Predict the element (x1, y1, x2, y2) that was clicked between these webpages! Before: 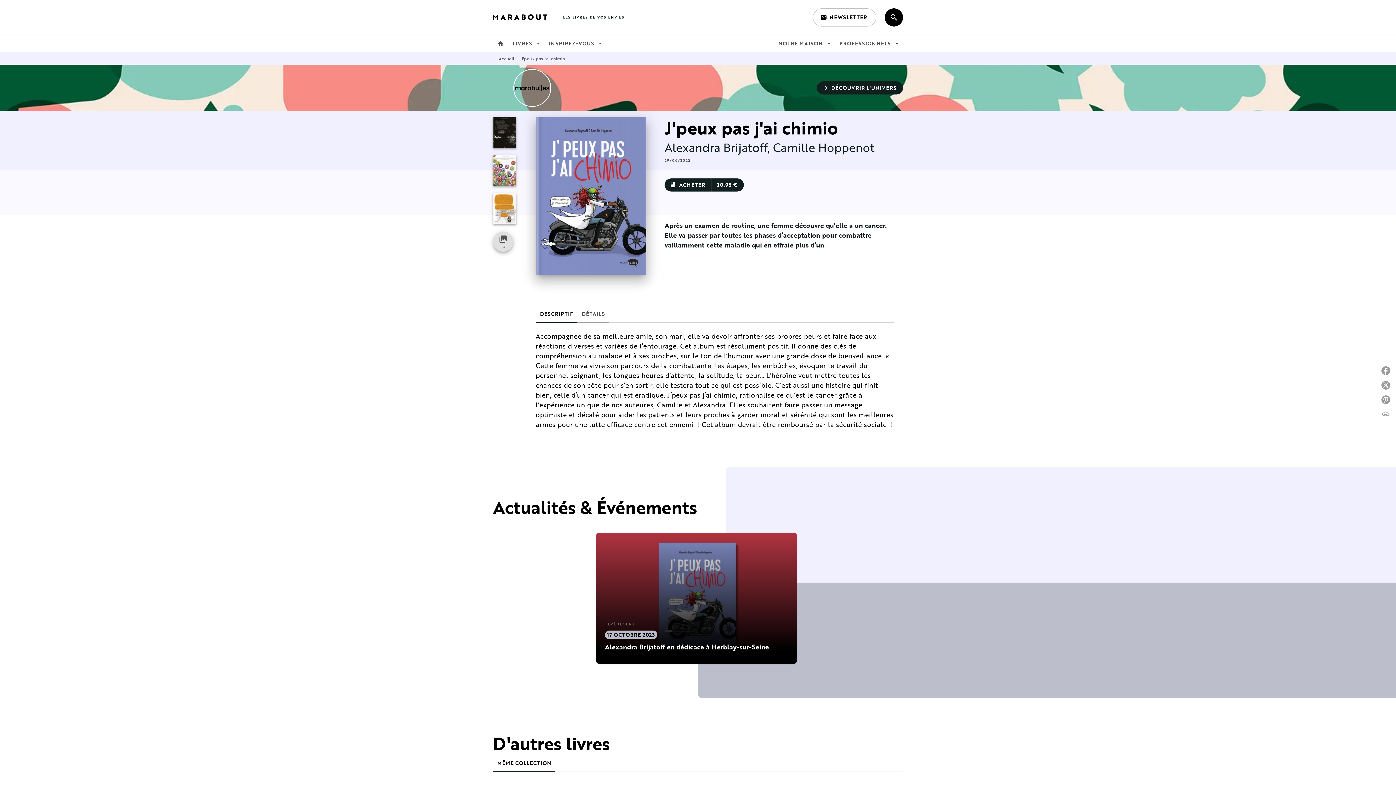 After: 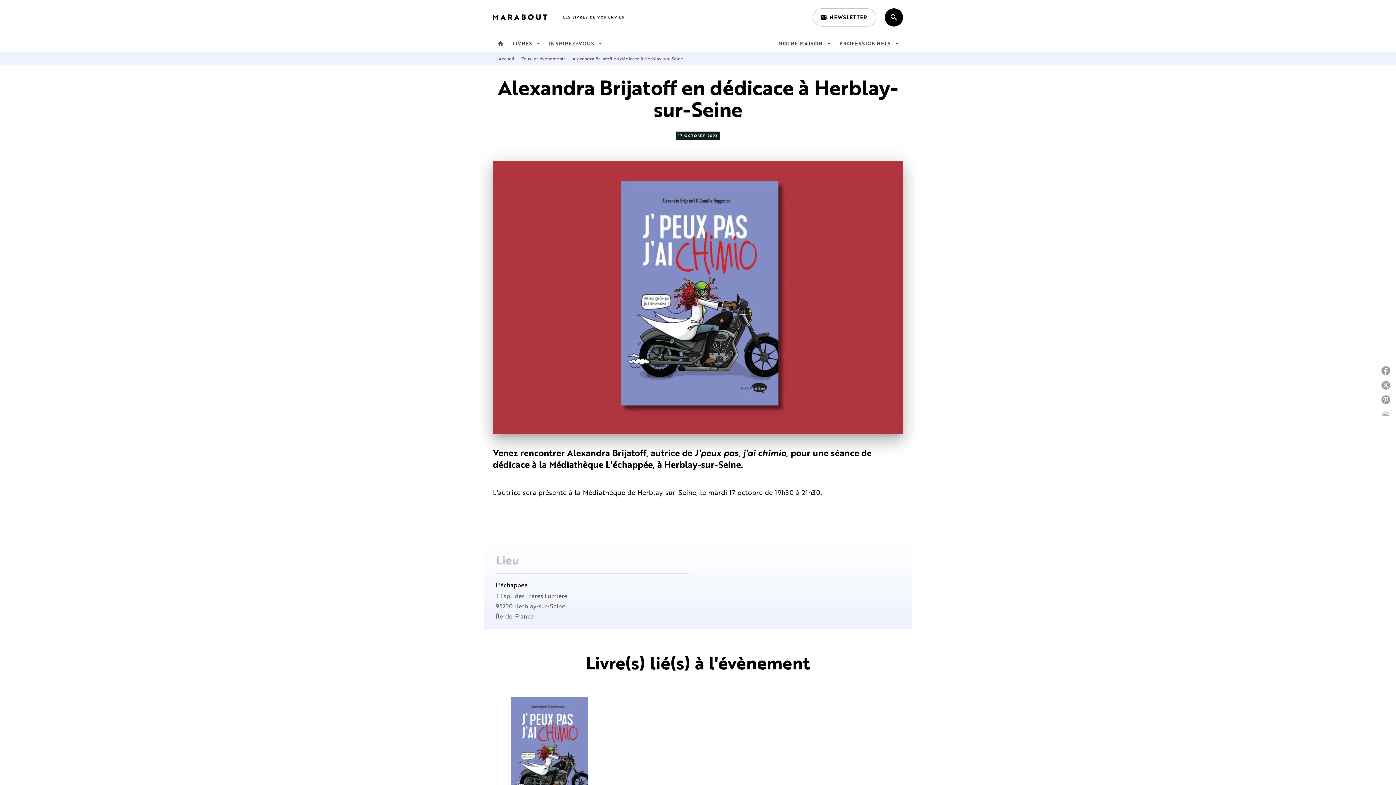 Action: label: ÉVÈNEMENT
17 OCTOBRE 2023
Alexandra Brijatoff en dédicace à Herblay-sur-Seine bbox: (596, 533, 797, 663)